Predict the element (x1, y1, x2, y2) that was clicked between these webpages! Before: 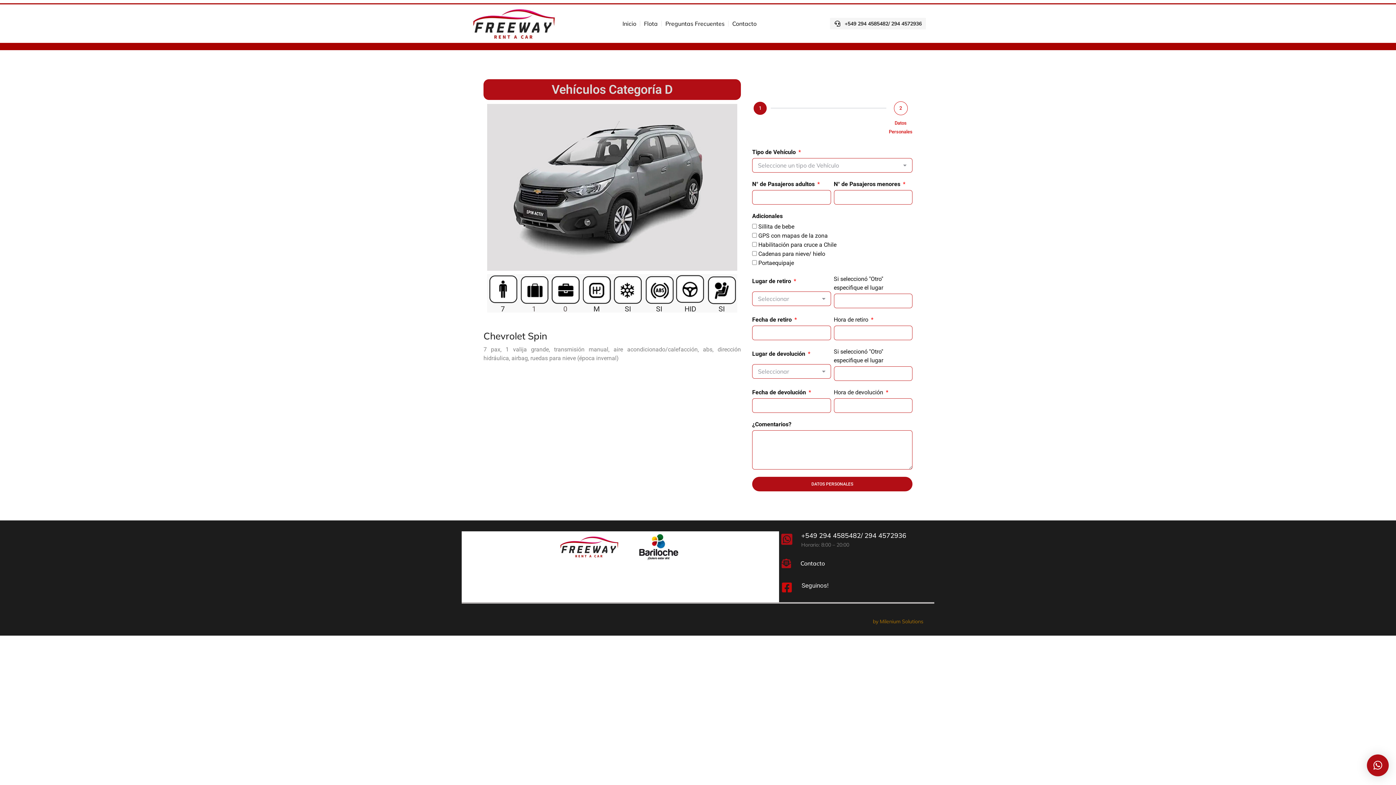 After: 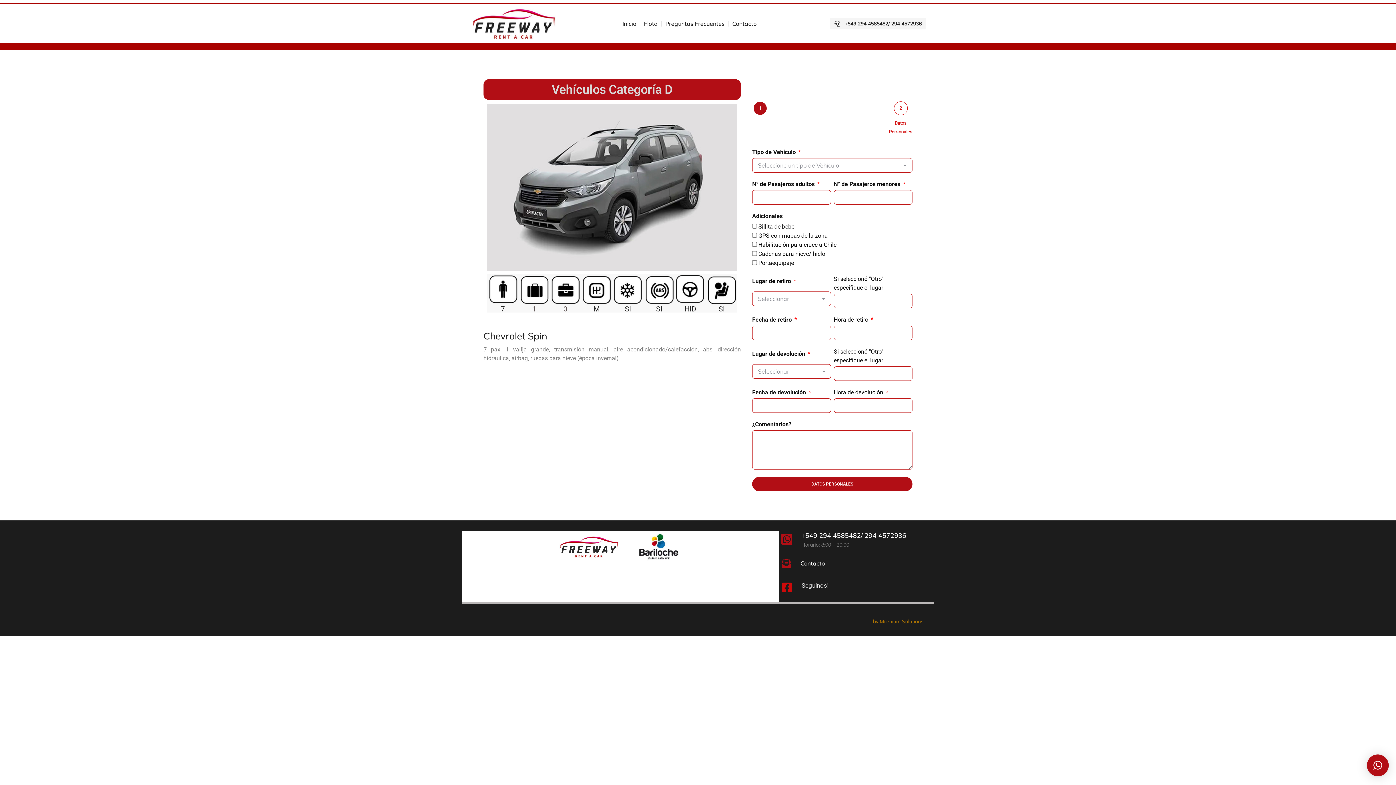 Action: bbox: (801, 531, 906, 539) label: +549 294 4585482/ 294 4572936